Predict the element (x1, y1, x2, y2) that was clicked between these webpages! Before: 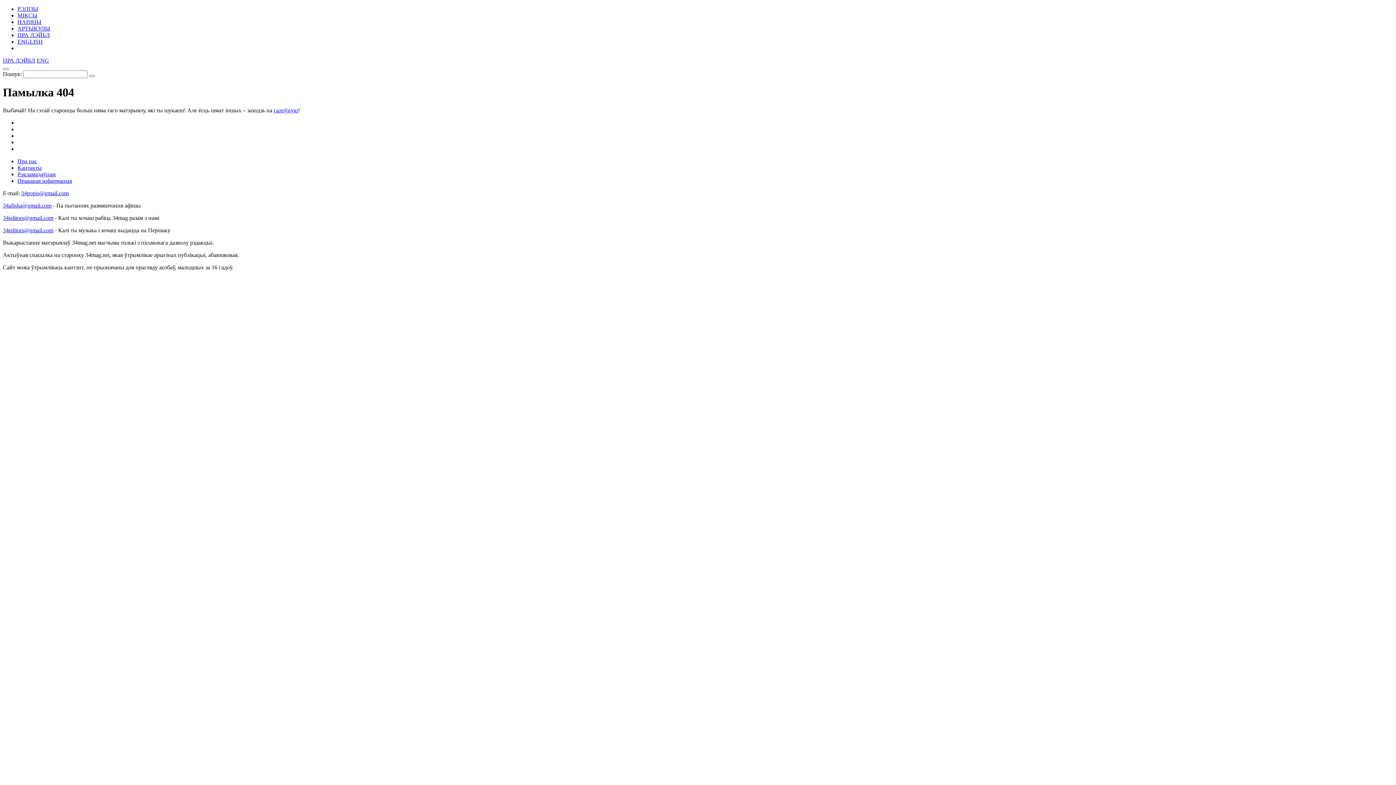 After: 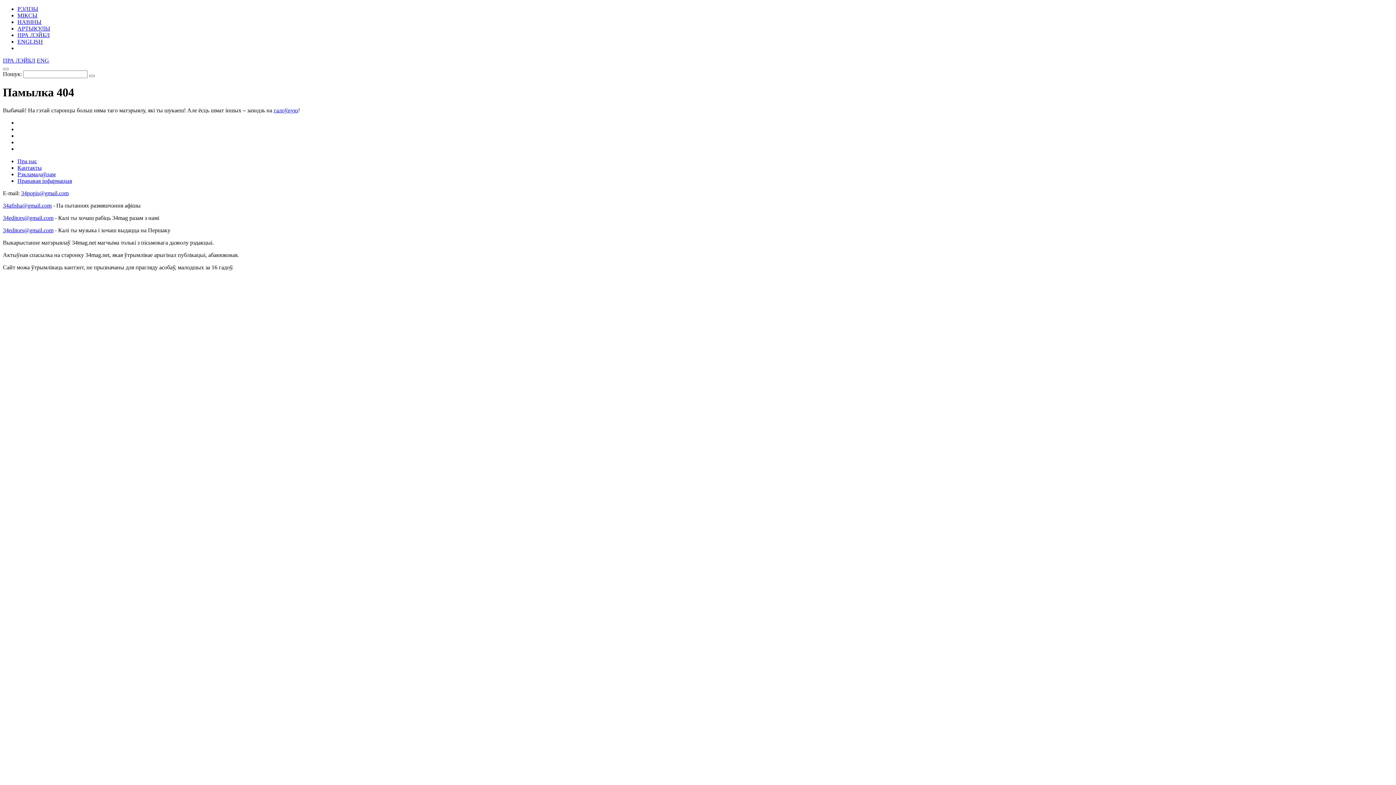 Action: label: 34editors@gmail.com bbox: (2, 214, 53, 221)